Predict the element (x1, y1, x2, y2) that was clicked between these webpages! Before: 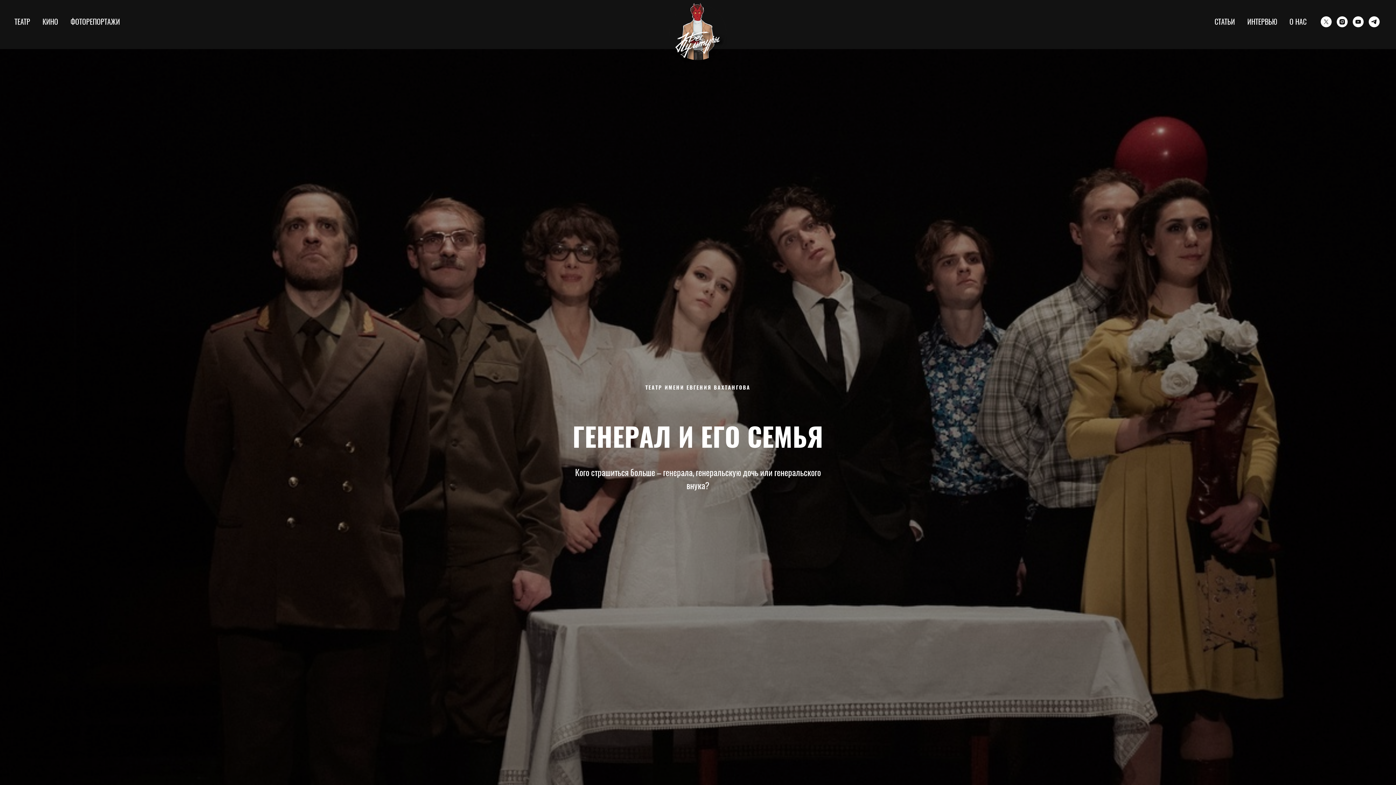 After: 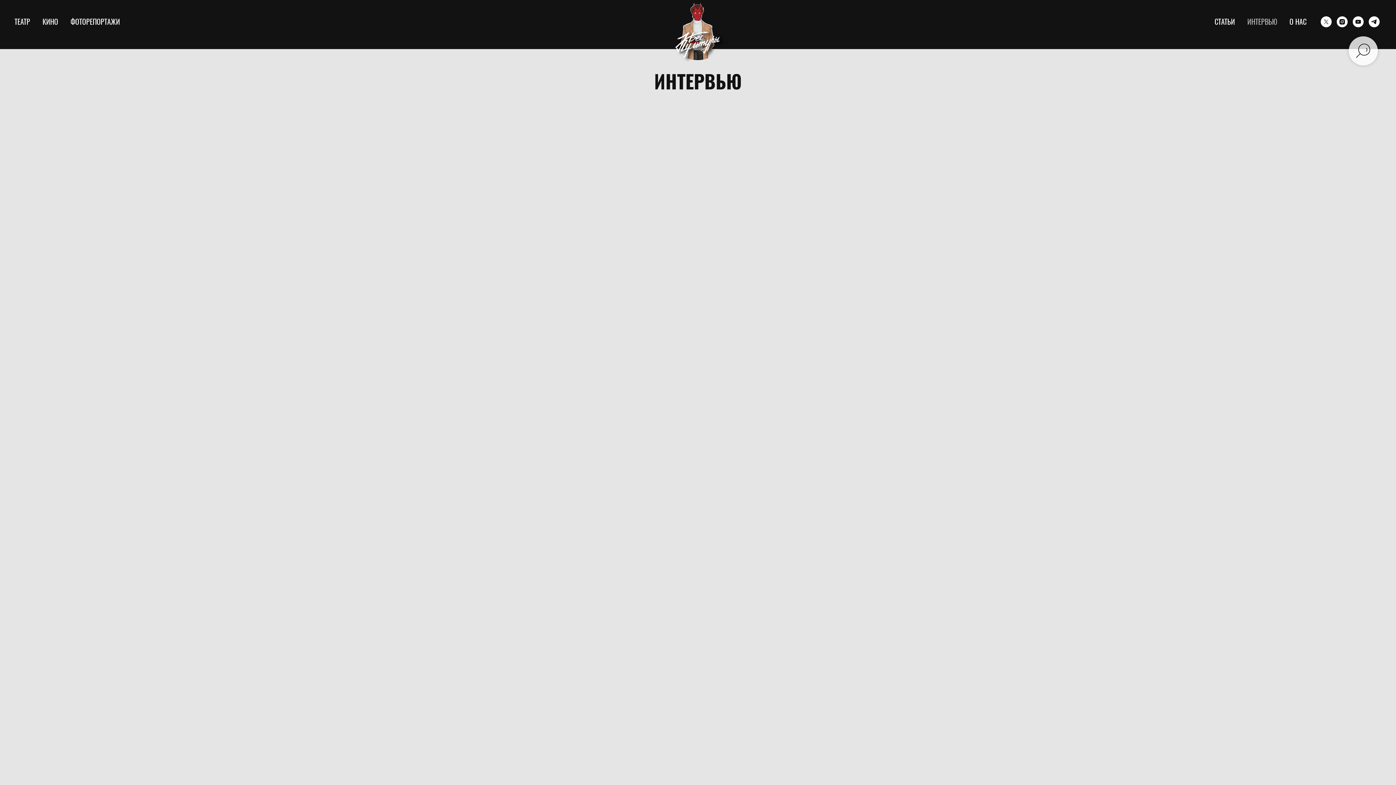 Action: label: ИНТЕРВЬЮ bbox: (1247, 16, 1277, 26)